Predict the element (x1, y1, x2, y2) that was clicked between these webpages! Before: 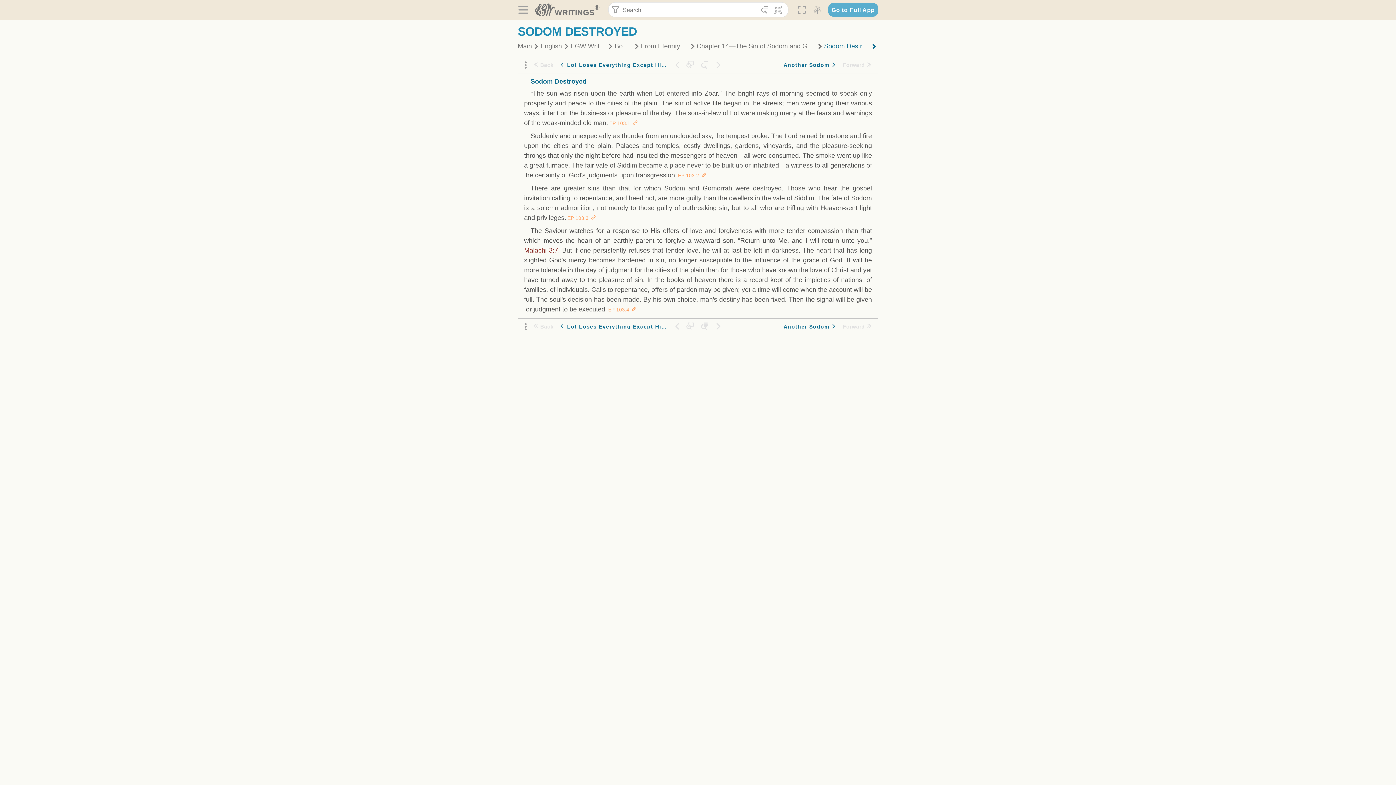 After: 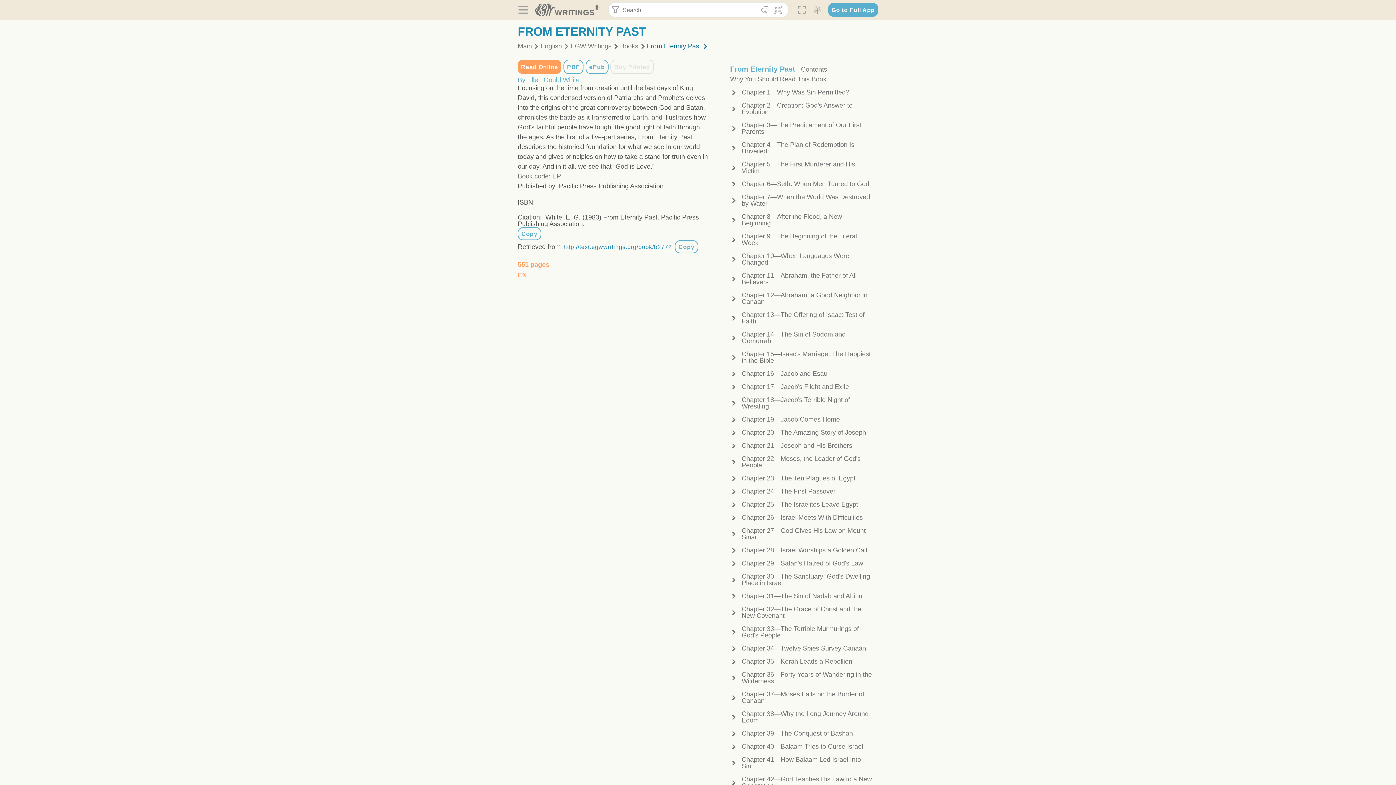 Action: label: From Eternity Past bbox: (641, 41, 688, 50)